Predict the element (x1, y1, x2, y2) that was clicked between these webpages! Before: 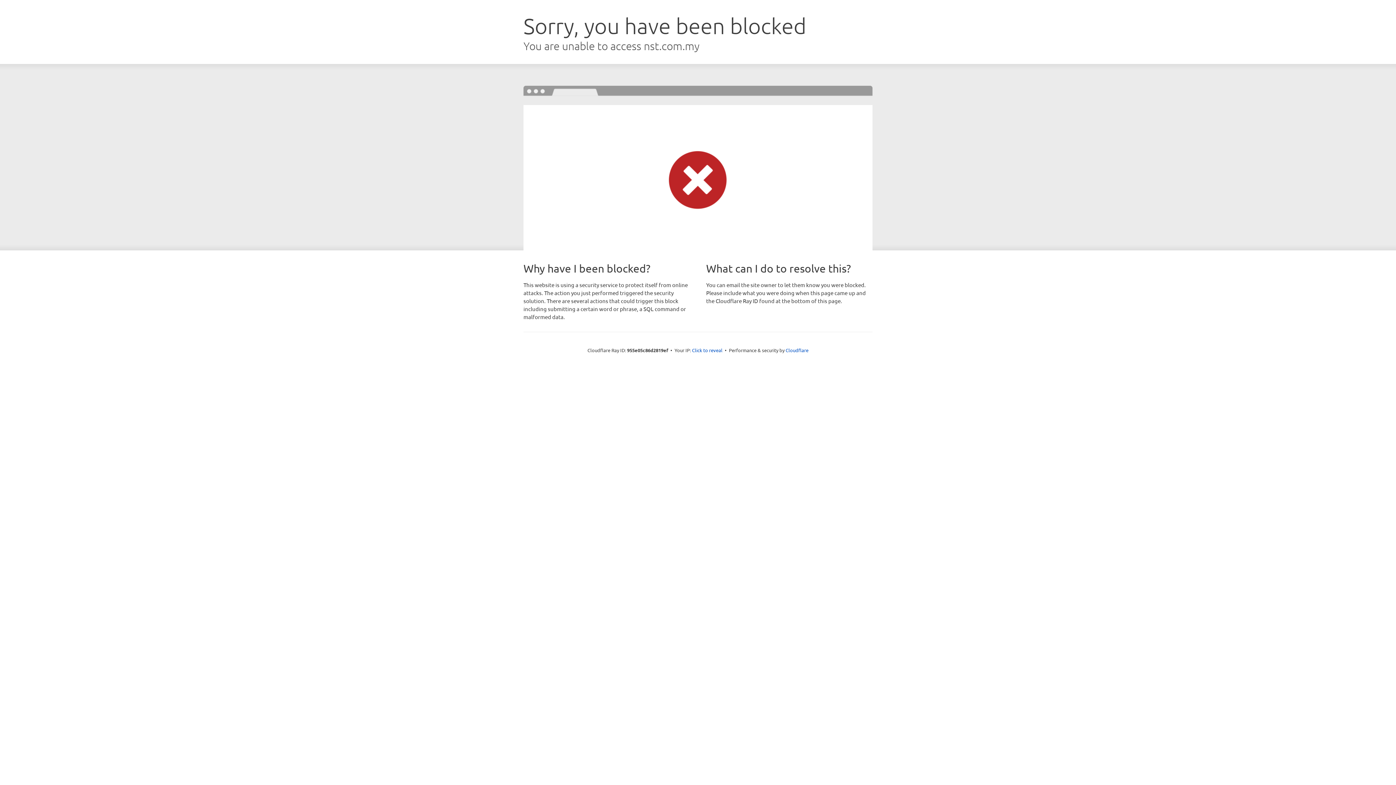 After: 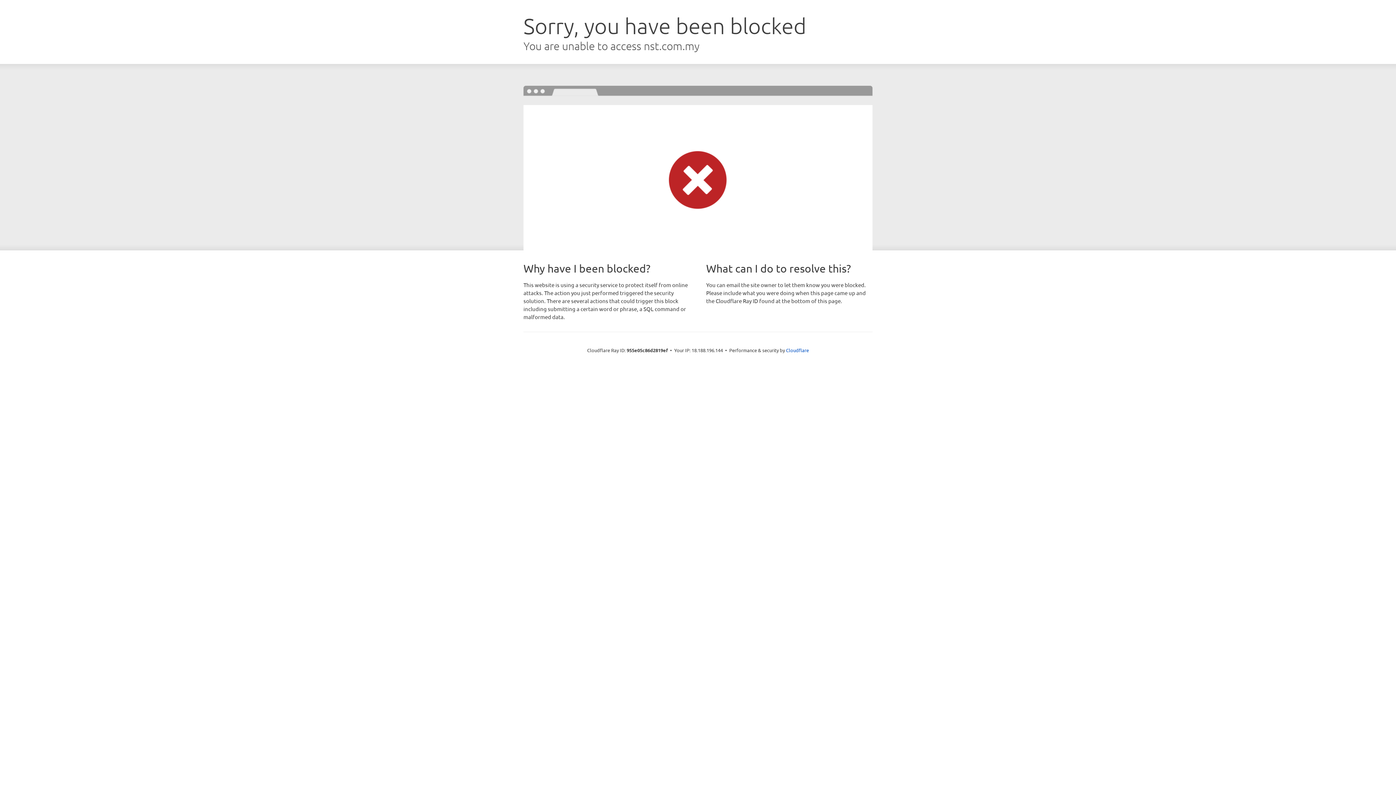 Action: bbox: (692, 346, 722, 353) label: Click to reveal